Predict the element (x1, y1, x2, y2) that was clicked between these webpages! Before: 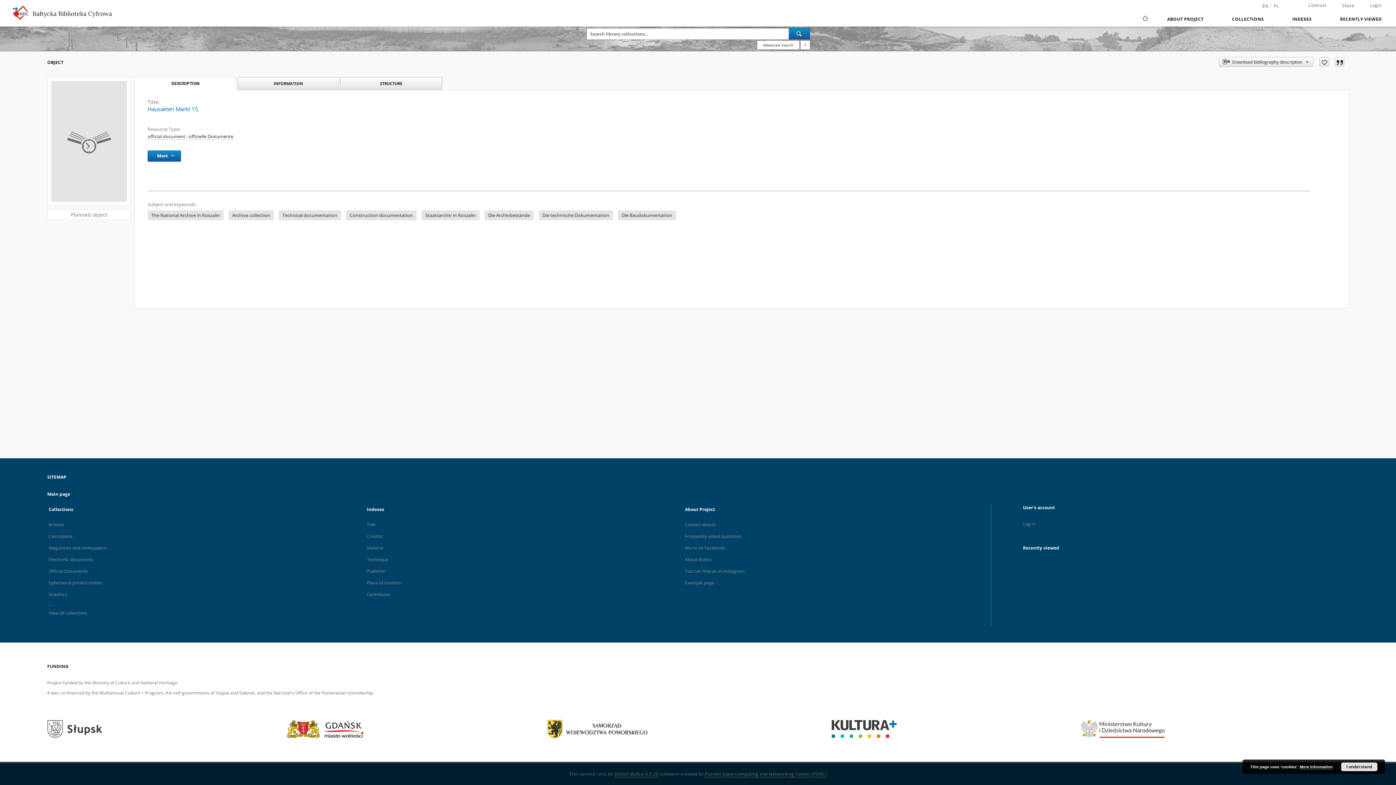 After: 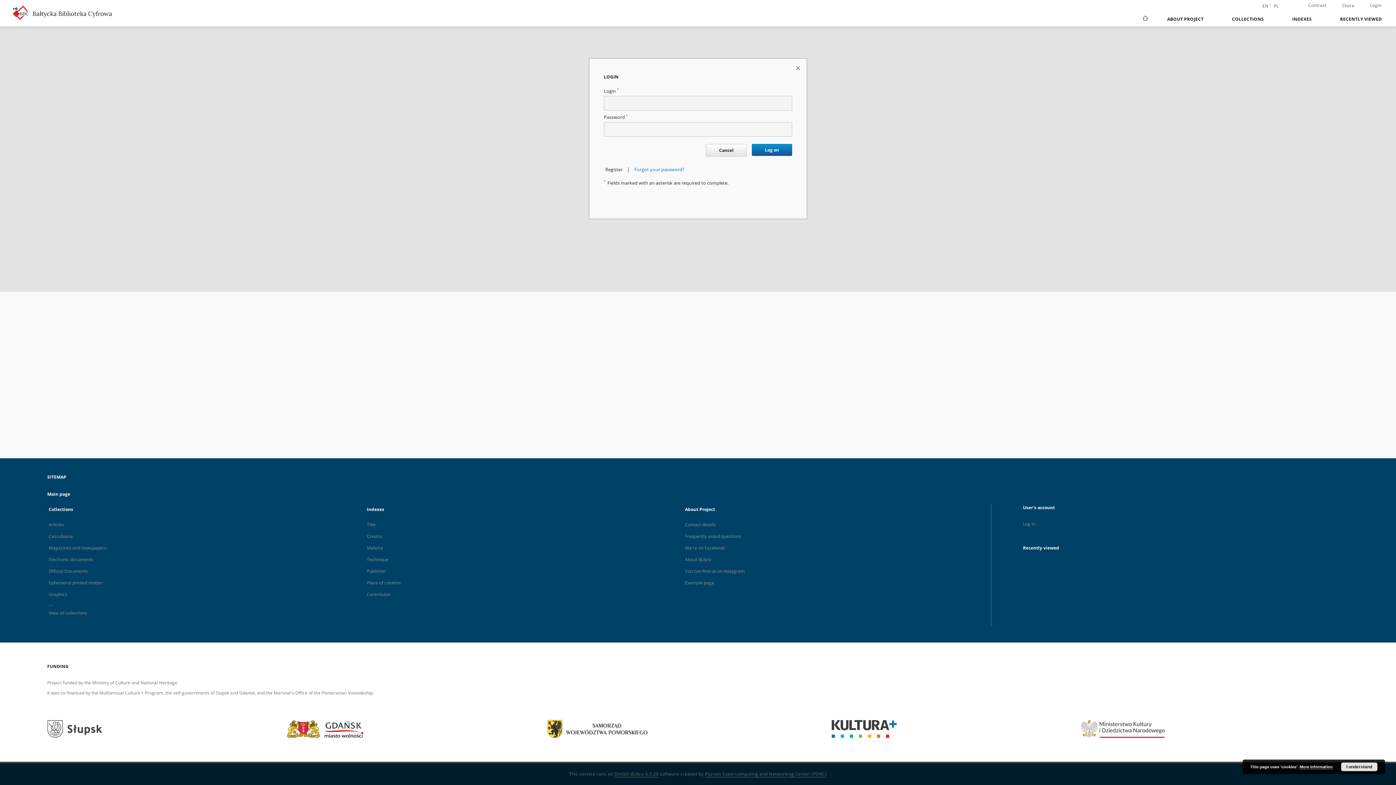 Action: label: Log in bbox: (1023, 521, 1035, 527)